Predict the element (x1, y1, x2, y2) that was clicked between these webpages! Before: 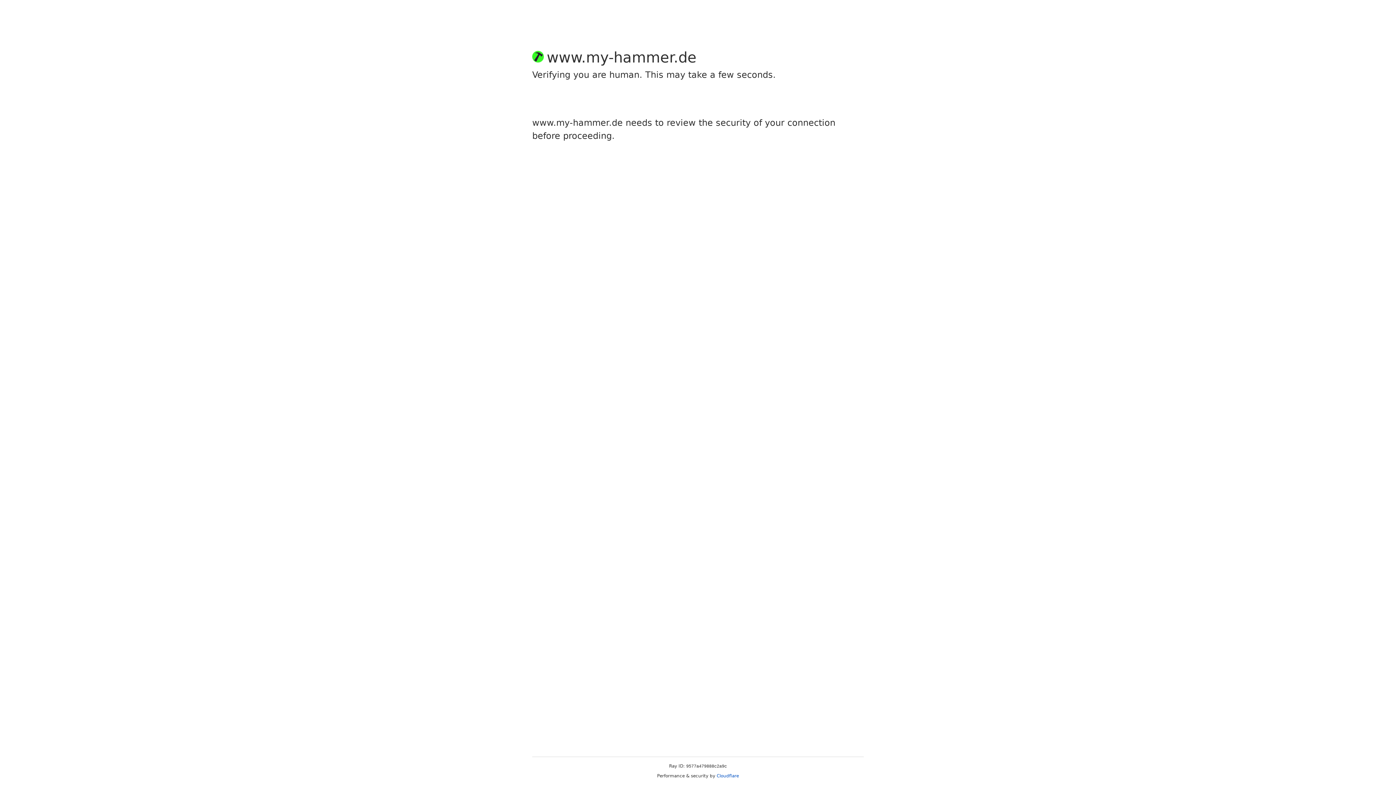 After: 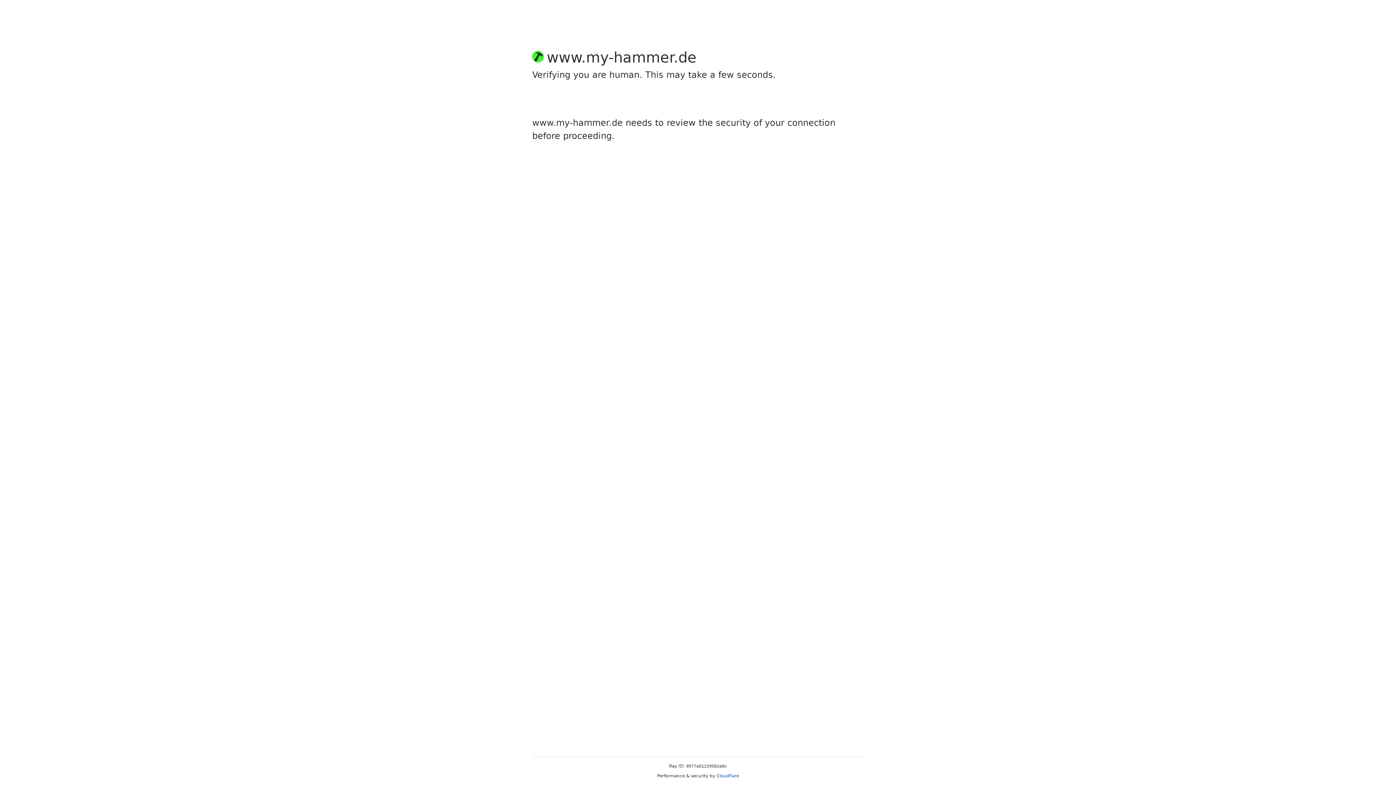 Action: label: Cloudflare bbox: (716, 773, 739, 778)